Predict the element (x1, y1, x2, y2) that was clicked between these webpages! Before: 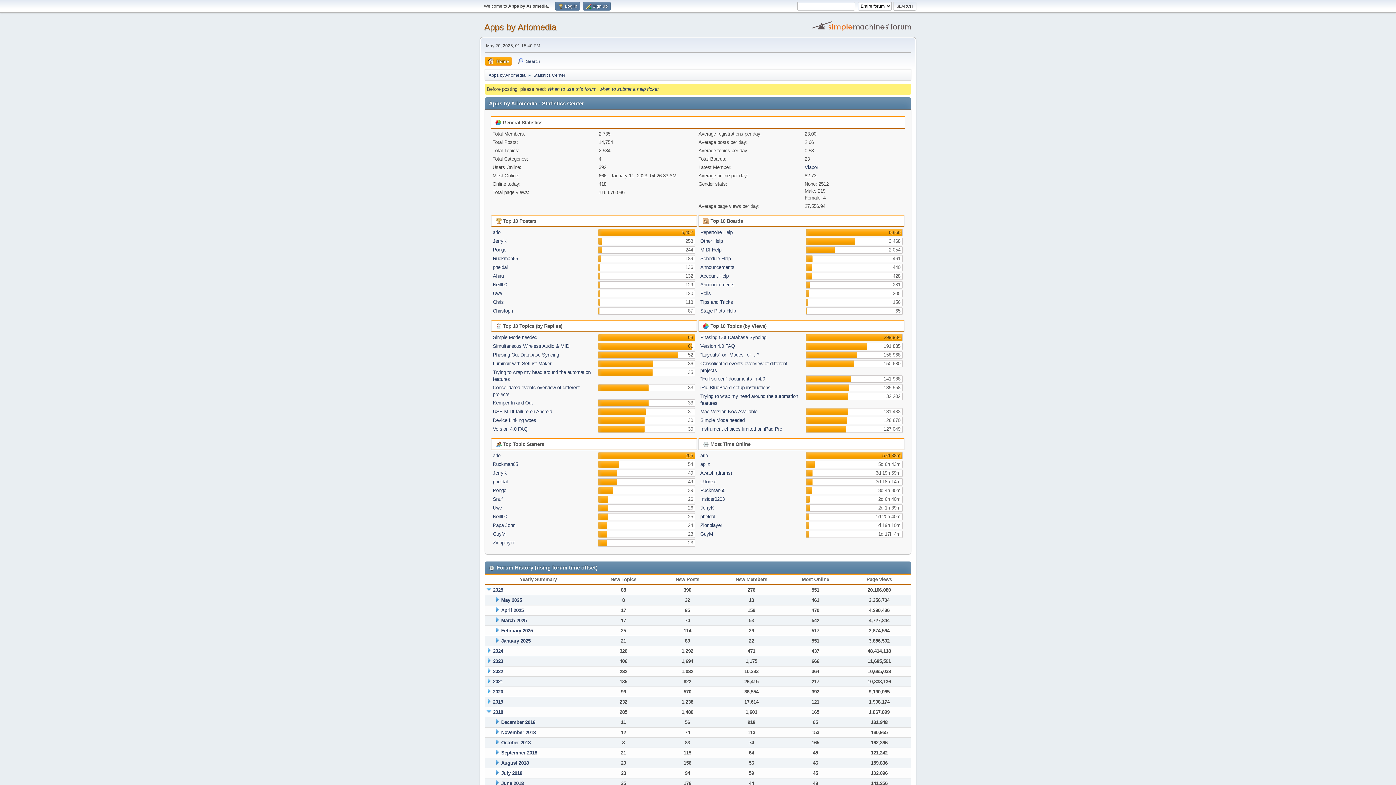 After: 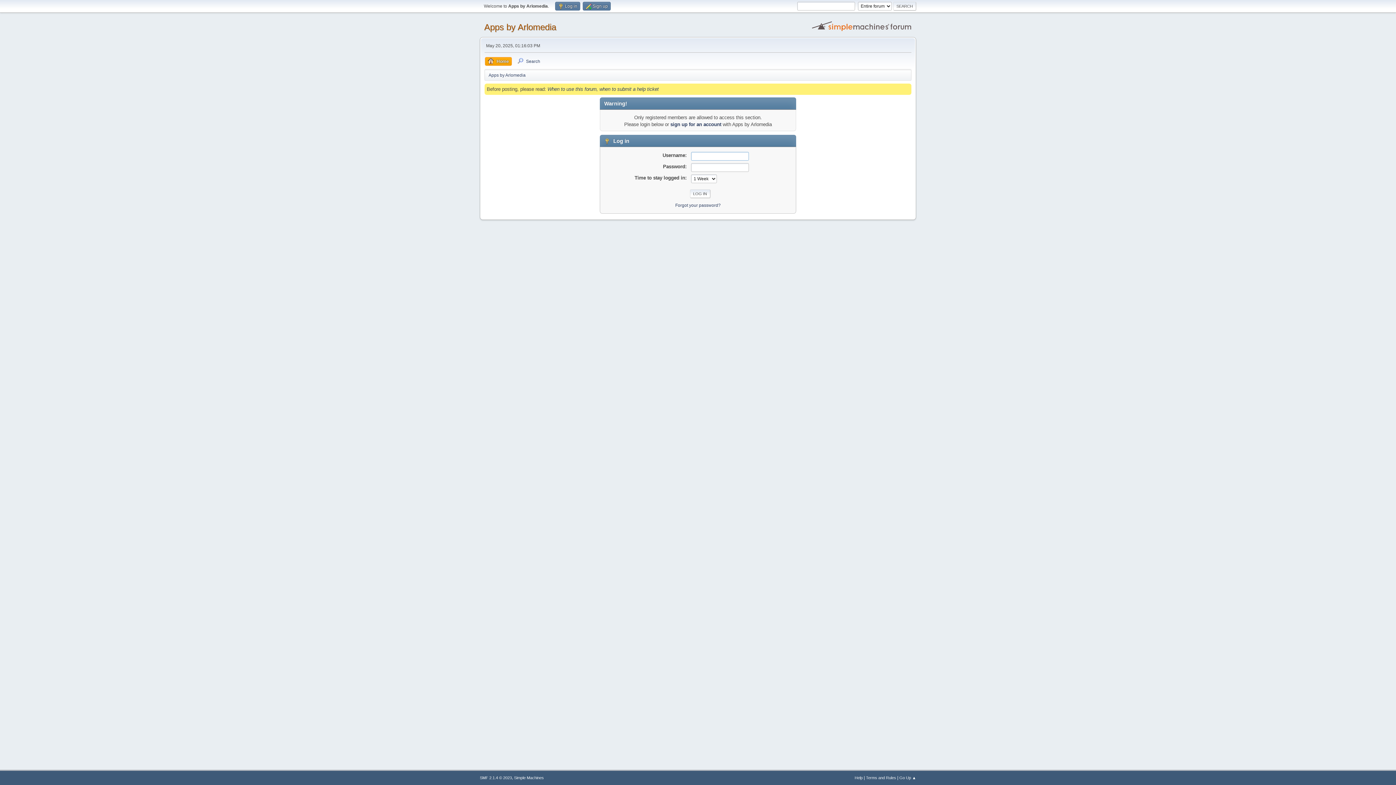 Action: label: Neill00 bbox: (493, 514, 507, 519)